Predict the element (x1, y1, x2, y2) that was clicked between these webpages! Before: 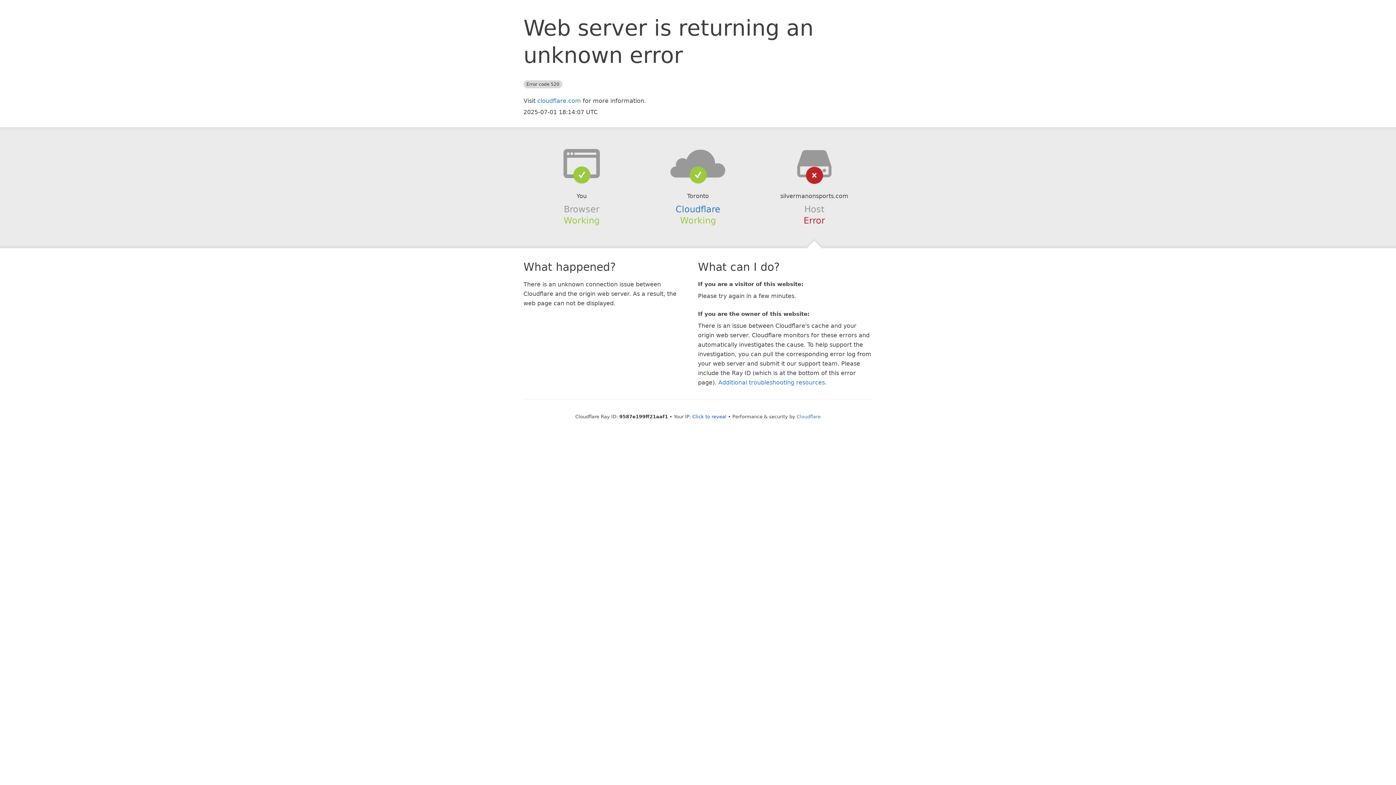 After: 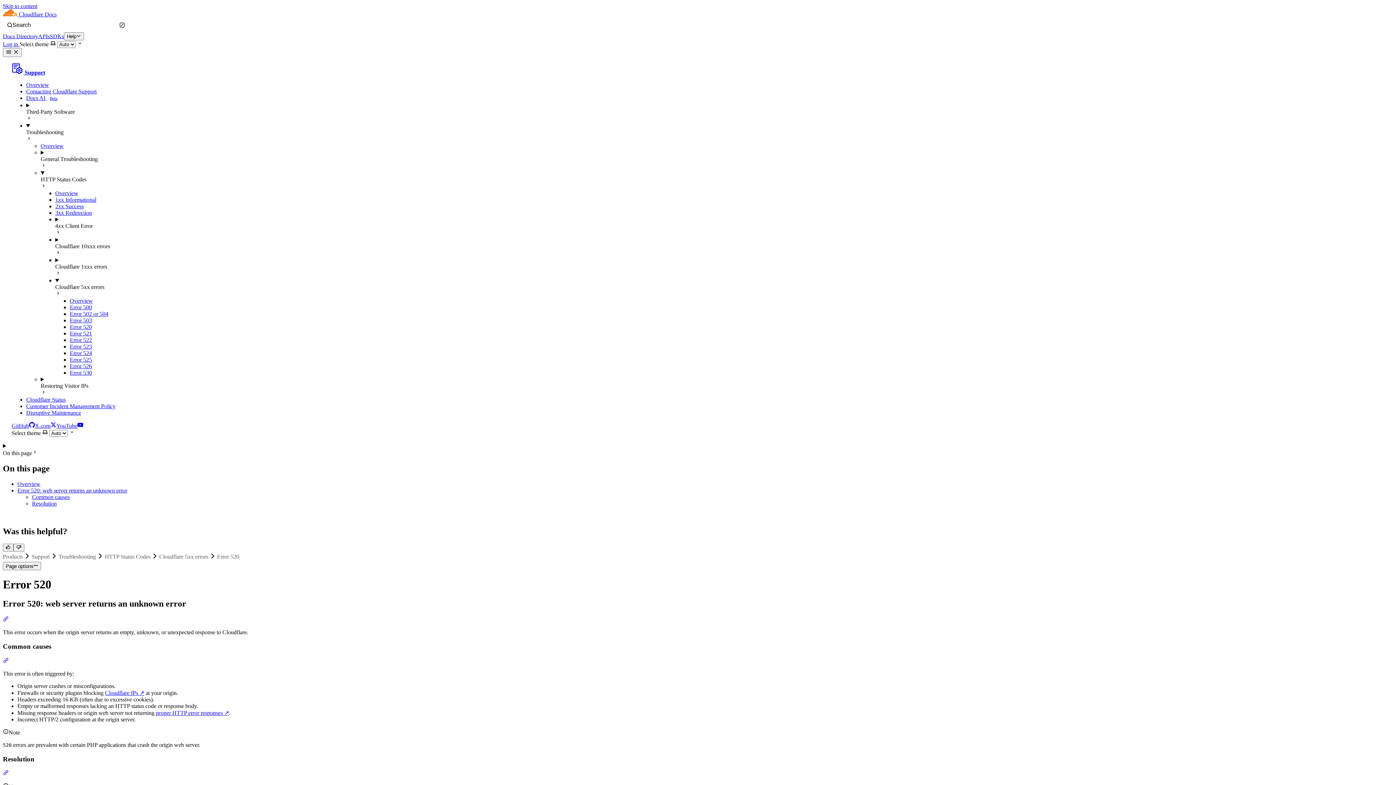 Action: bbox: (718, 379, 825, 386) label: Additional troubleshooting resources